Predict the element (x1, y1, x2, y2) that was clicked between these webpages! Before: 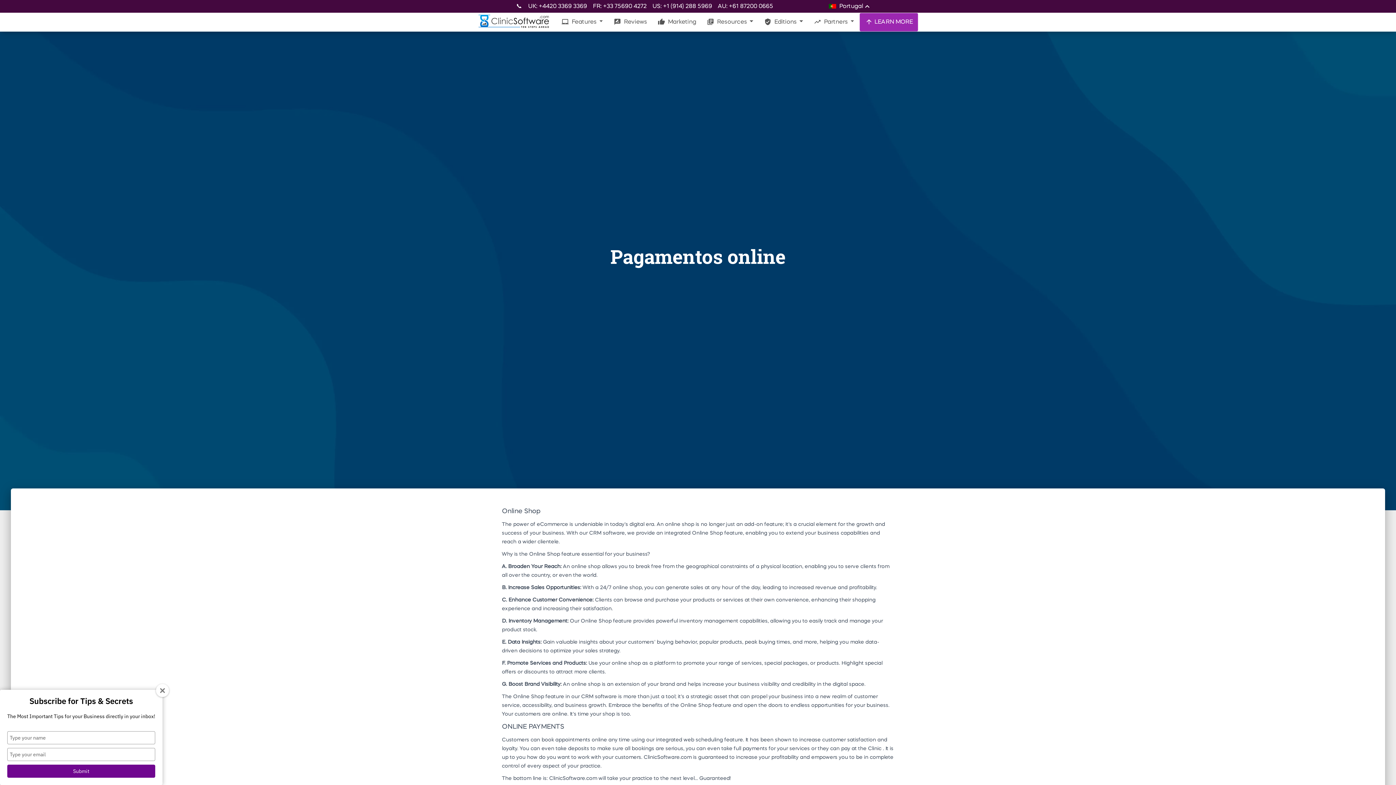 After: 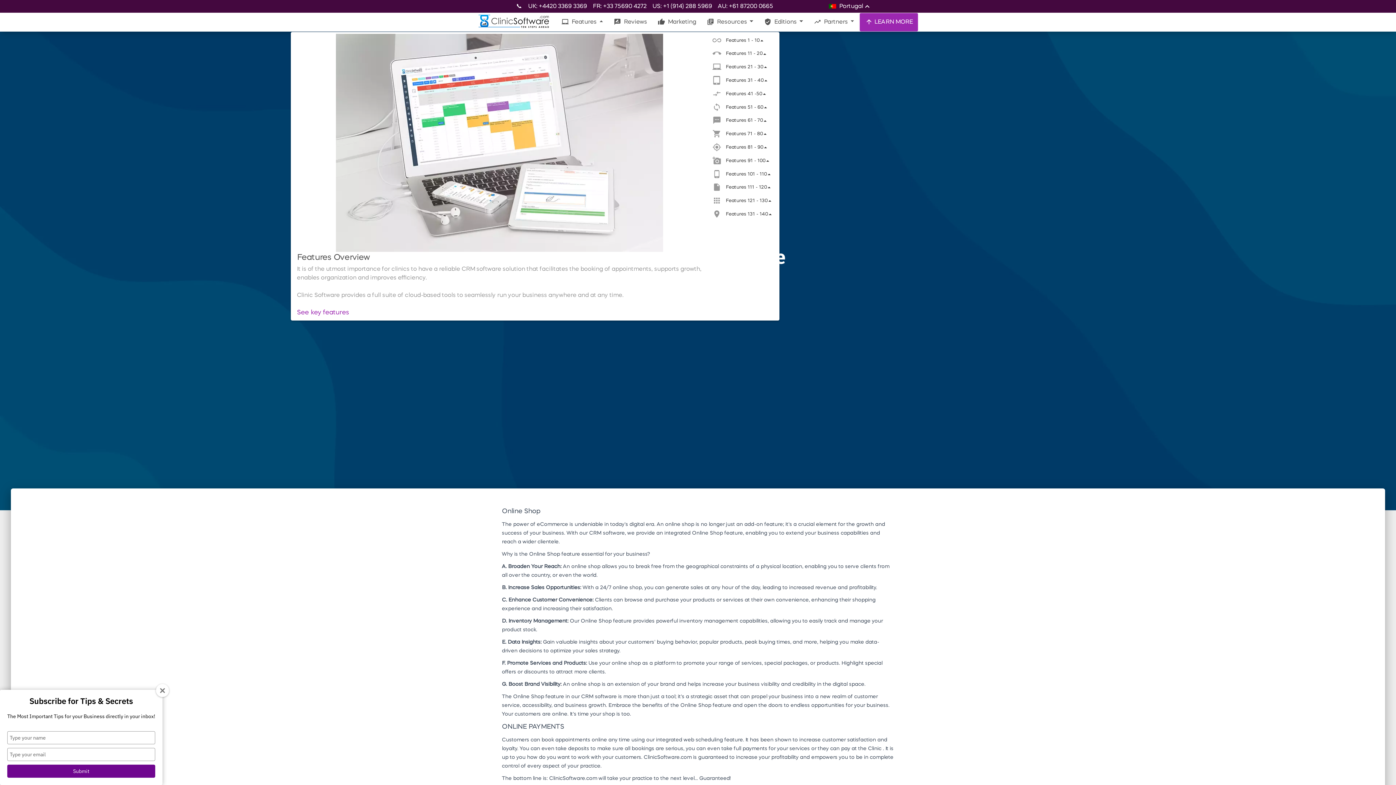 Action: label: laptop_mac Features  bbox: (556, 13, 608, 31)